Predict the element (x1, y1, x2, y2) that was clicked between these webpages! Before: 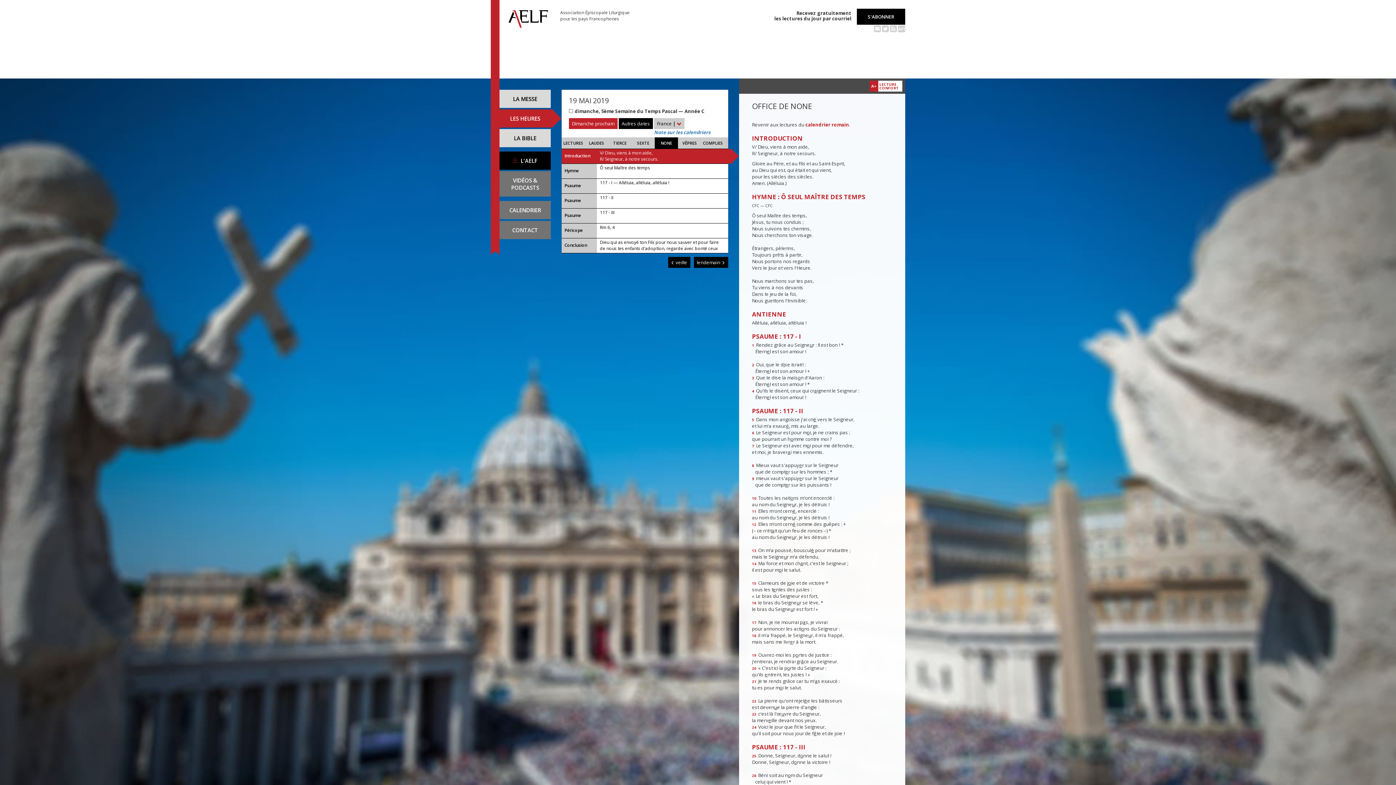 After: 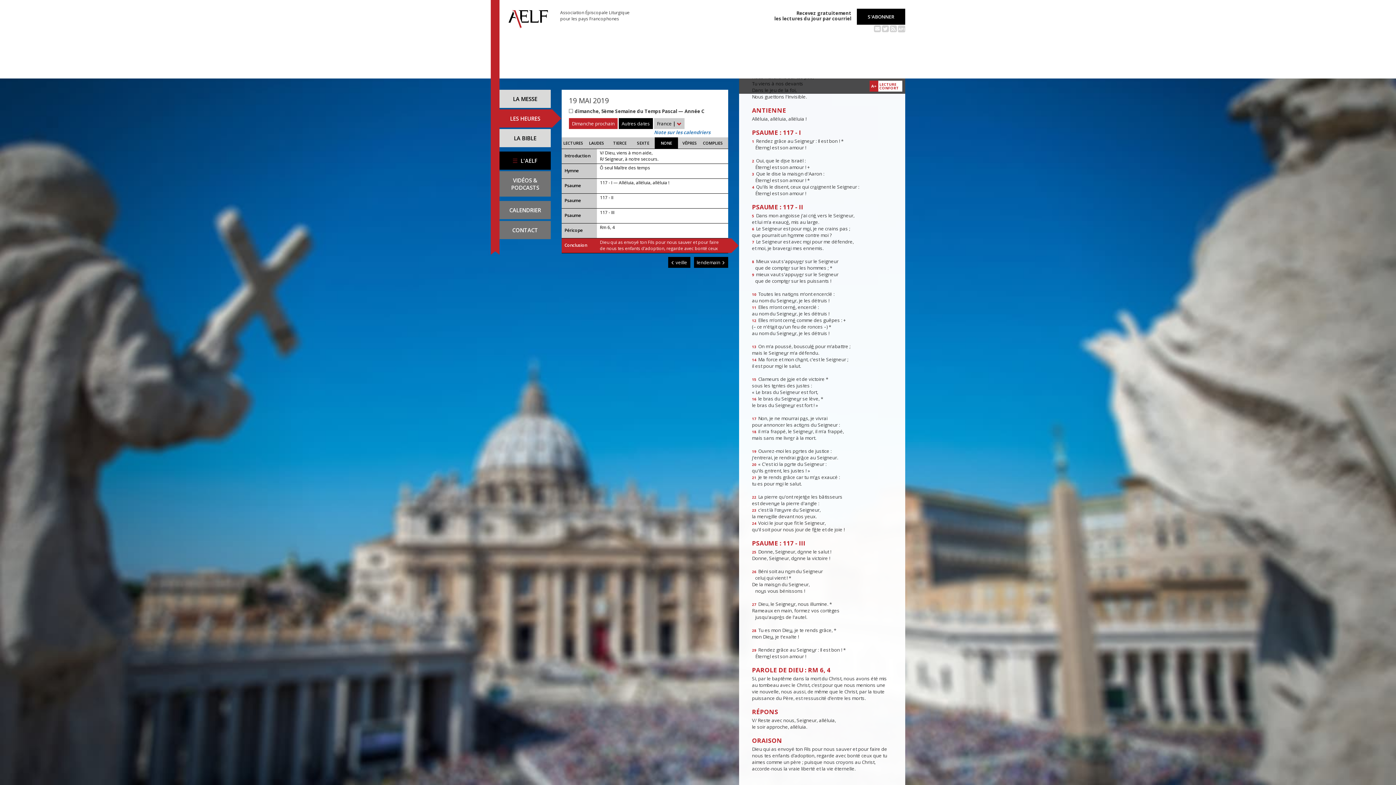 Action: label: Psaume
117 - I — Alléluia, alléluia, alléluia ! bbox: (561, 178, 728, 193)